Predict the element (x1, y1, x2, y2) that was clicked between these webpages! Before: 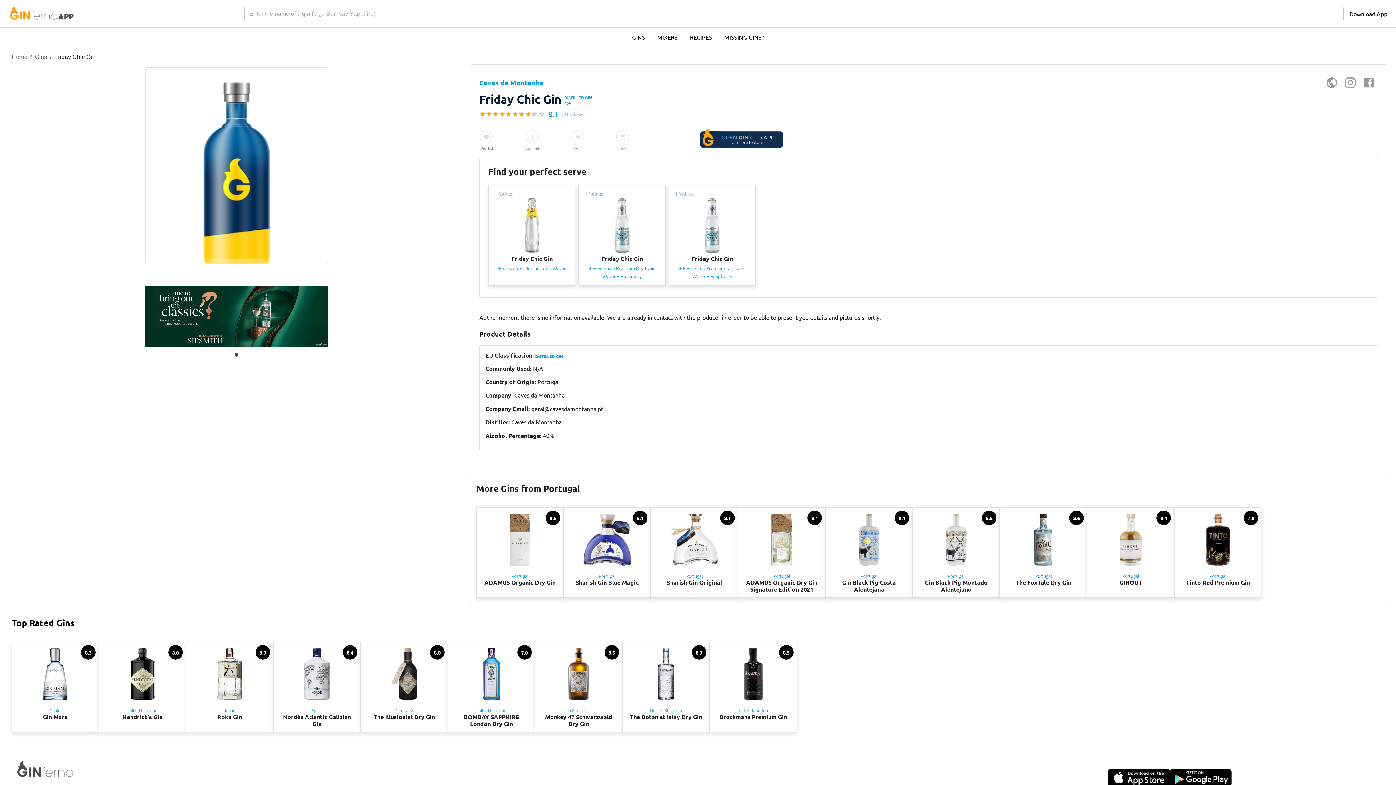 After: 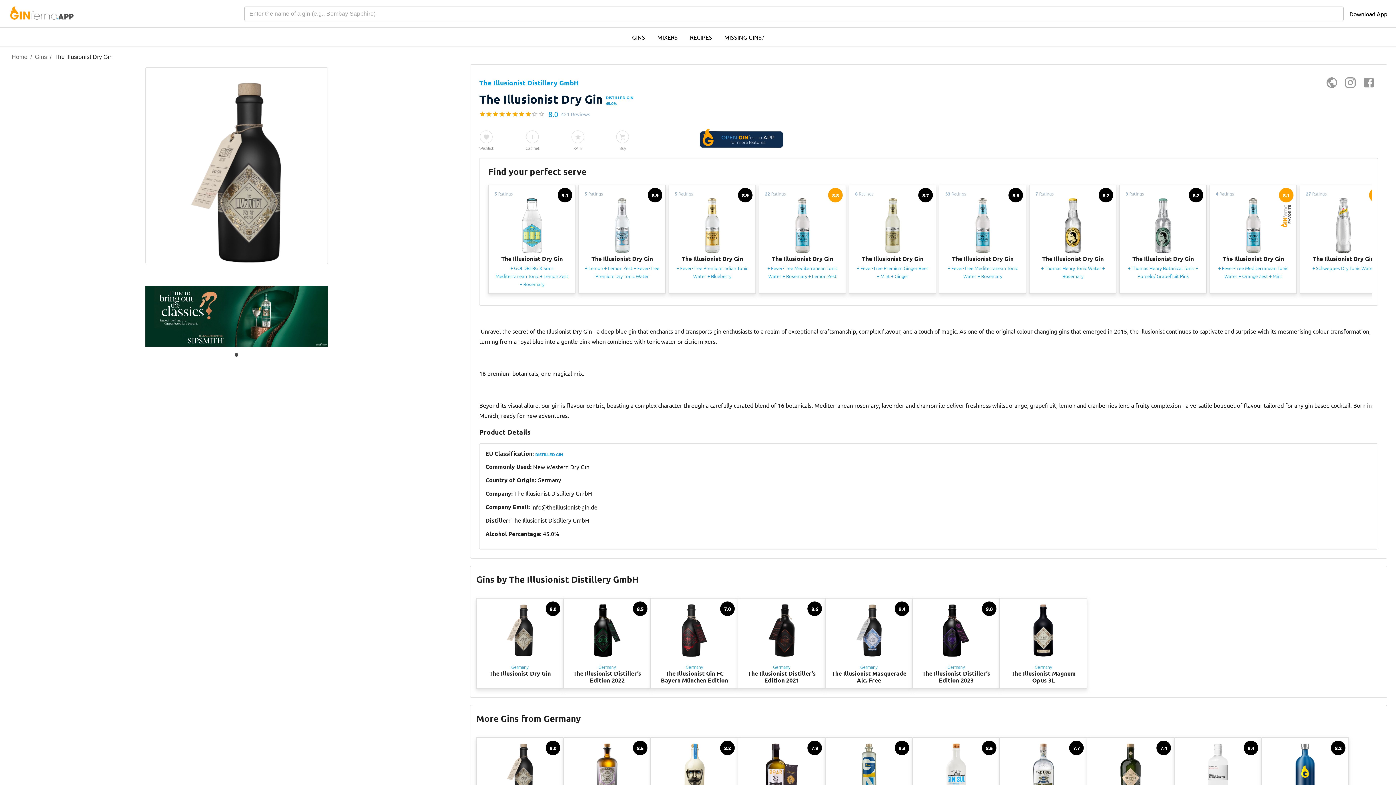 Action: label: 8.0


Germany
The Illusionist Dry Gin bbox: (360, 642, 448, 732)